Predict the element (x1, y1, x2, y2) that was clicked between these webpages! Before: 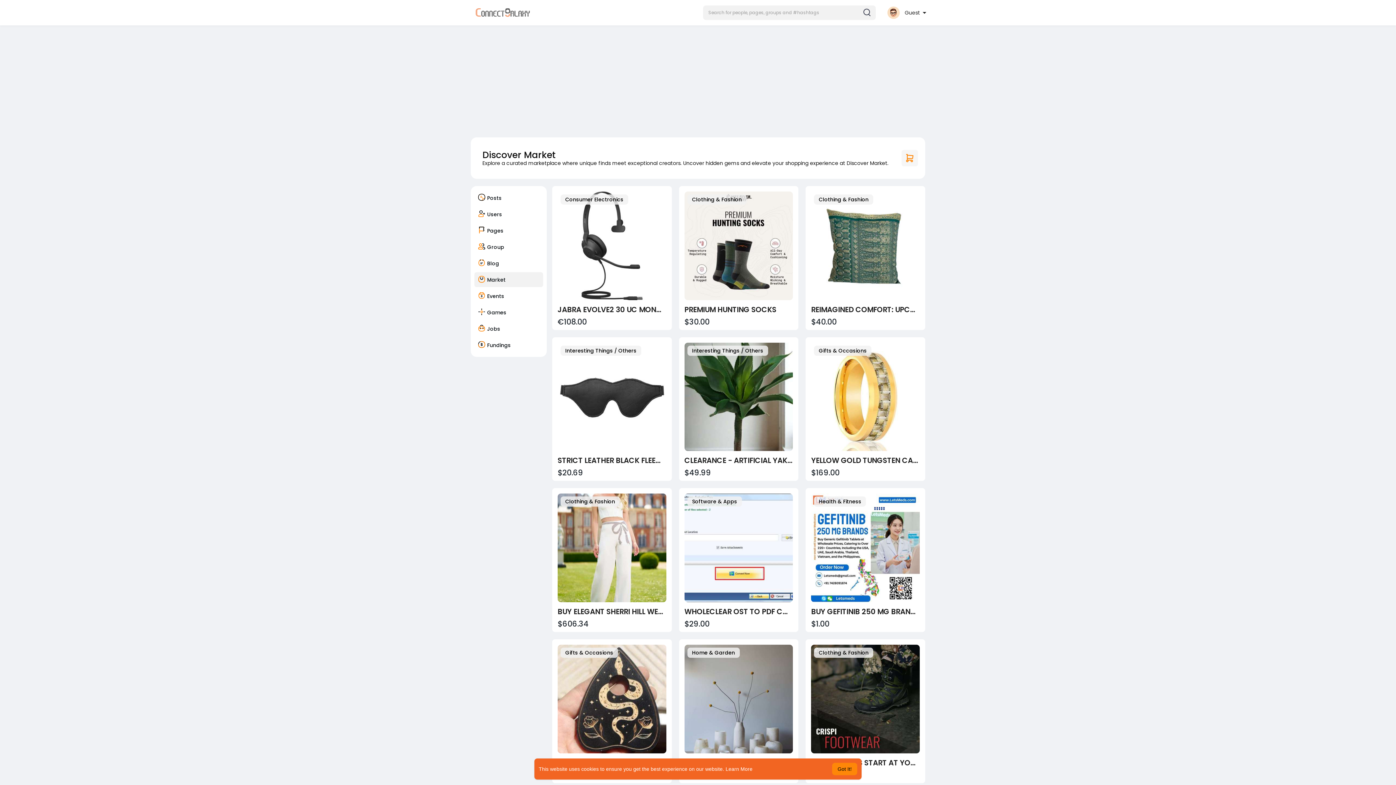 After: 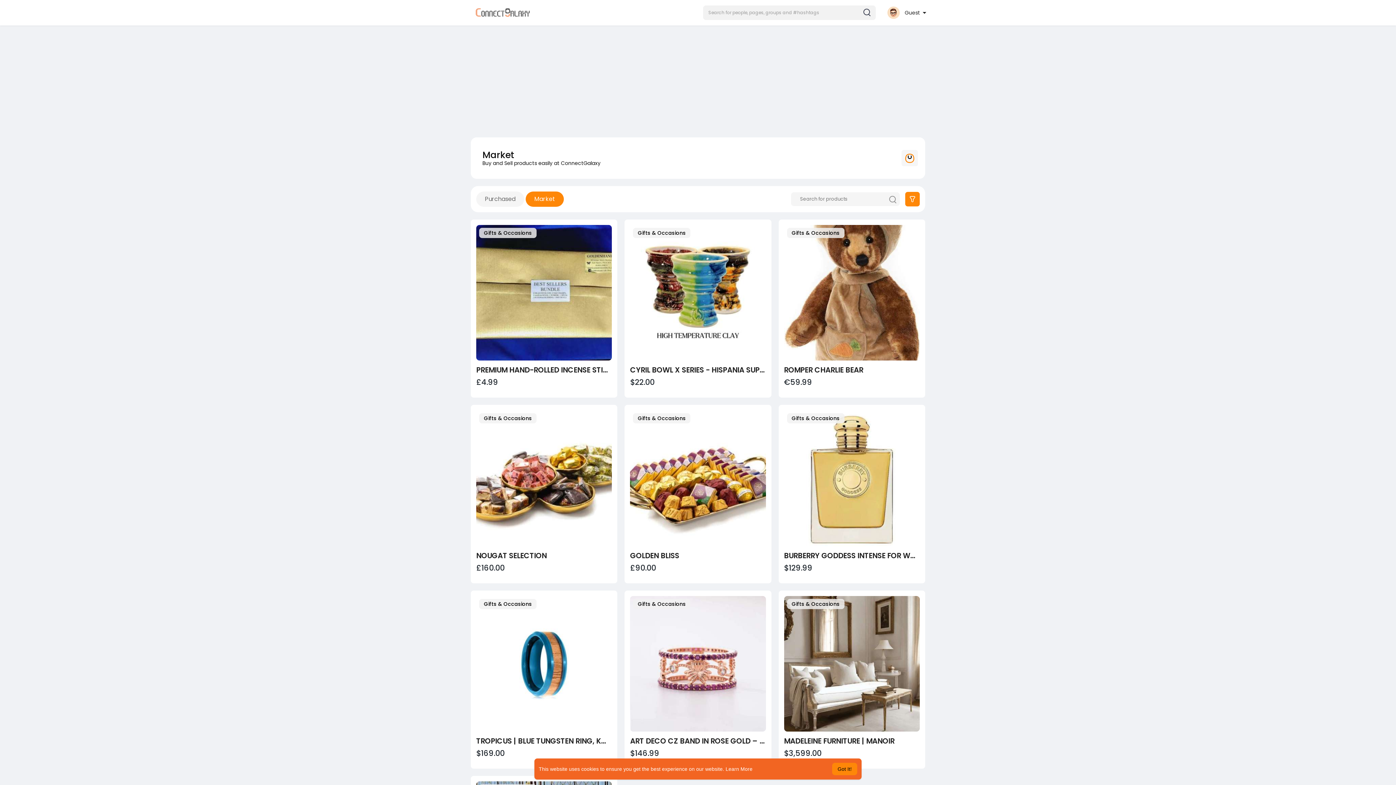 Action: label: Gifts & Occasions bbox: (814, 345, 871, 355)